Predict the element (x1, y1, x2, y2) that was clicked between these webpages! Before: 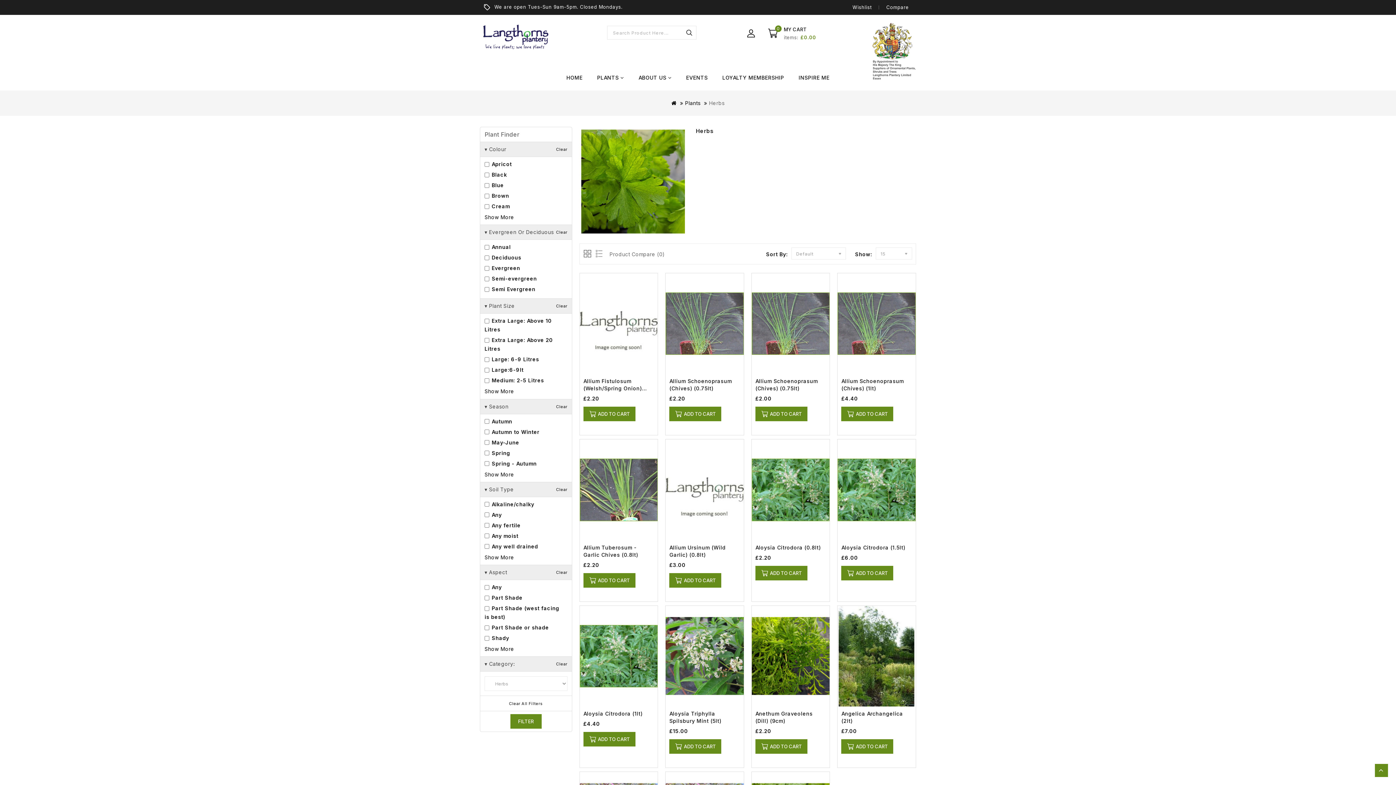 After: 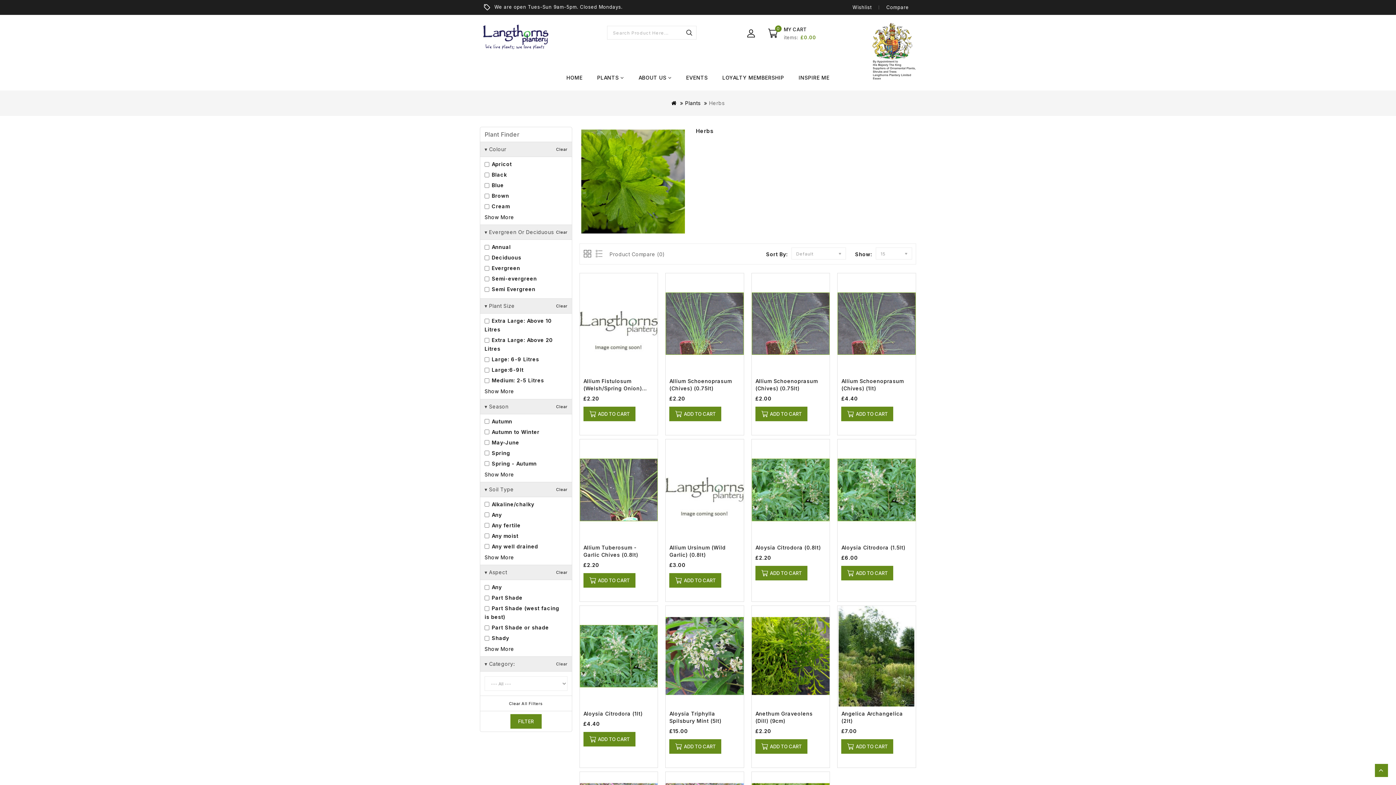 Action: bbox: (556, 660, 567, 668) label: Clear